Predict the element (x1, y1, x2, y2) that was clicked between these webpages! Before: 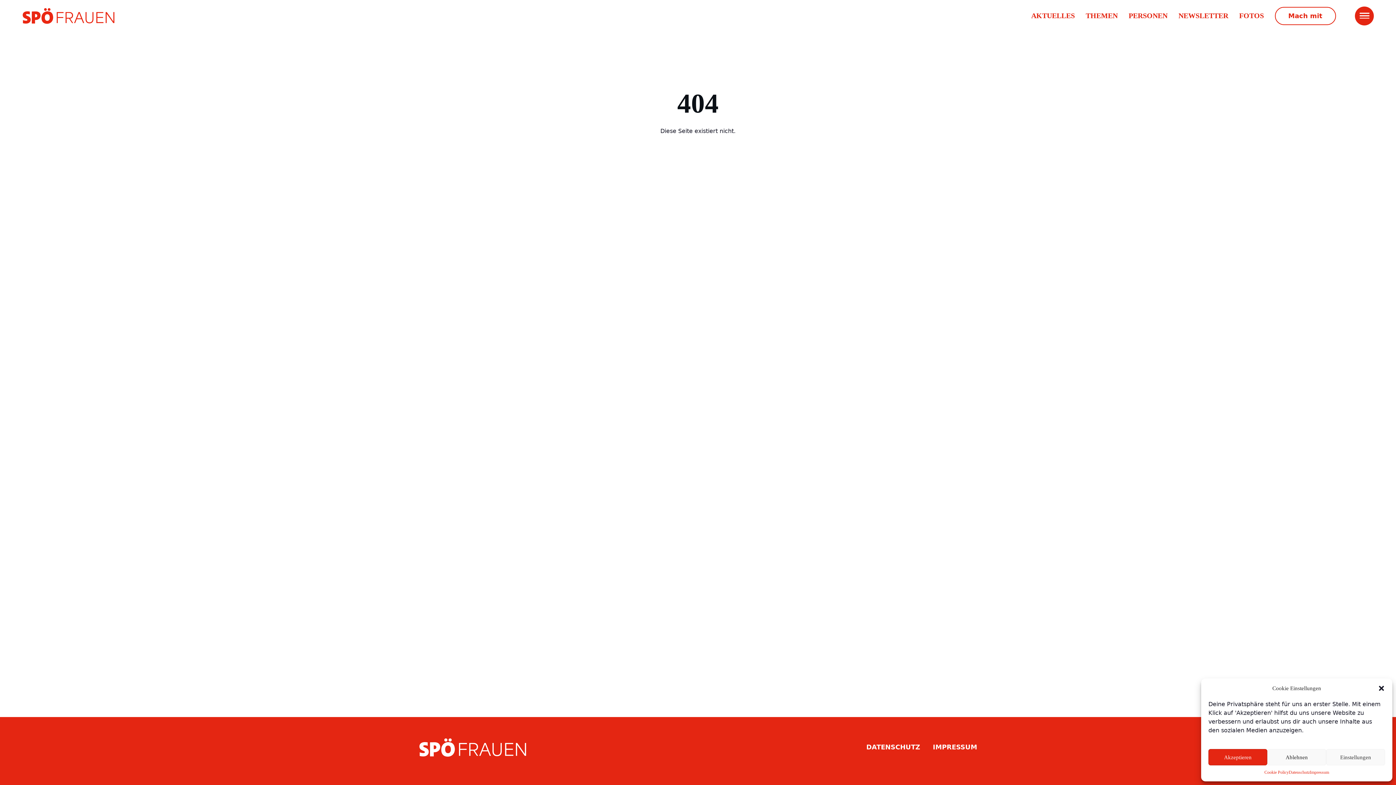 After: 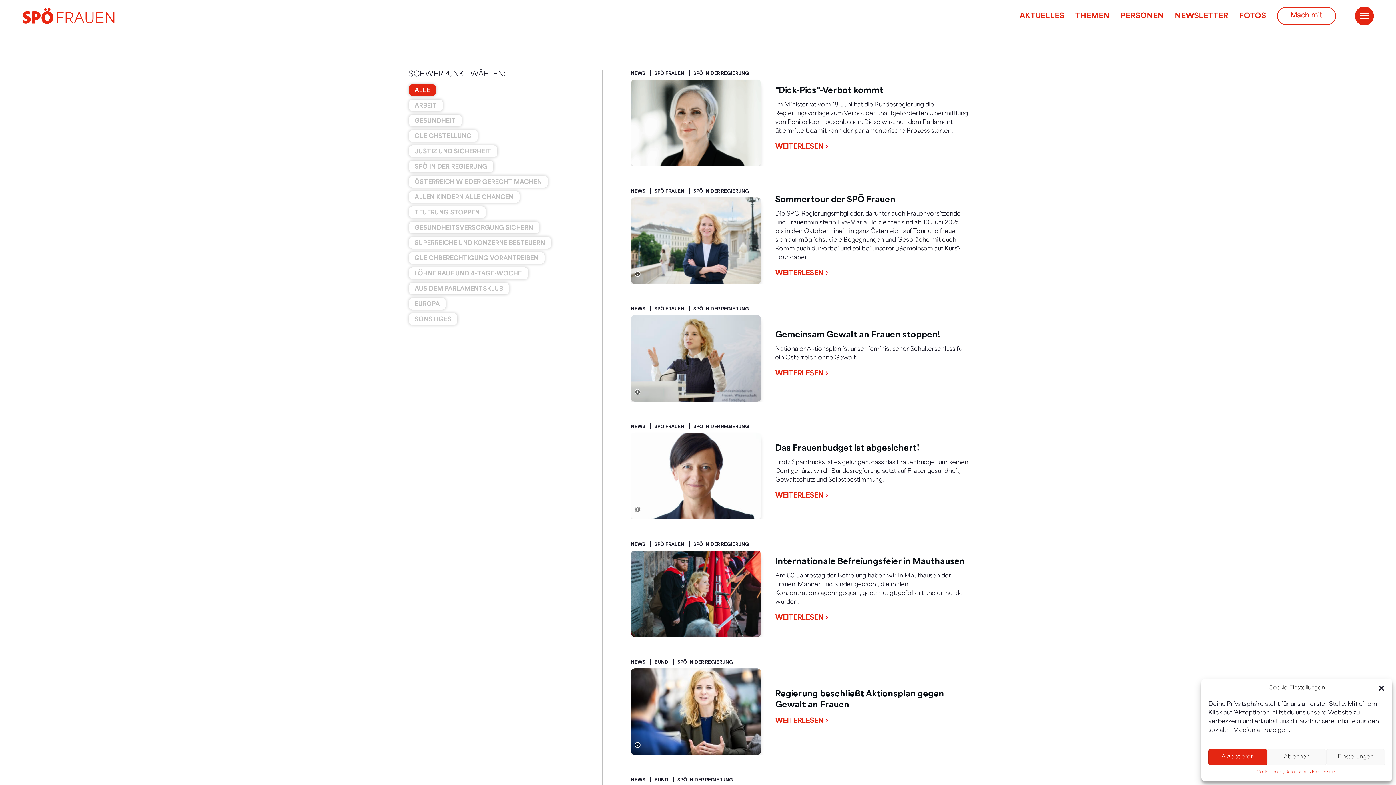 Action: bbox: (1031, 12, 1075, 19) label: AKTUELLES